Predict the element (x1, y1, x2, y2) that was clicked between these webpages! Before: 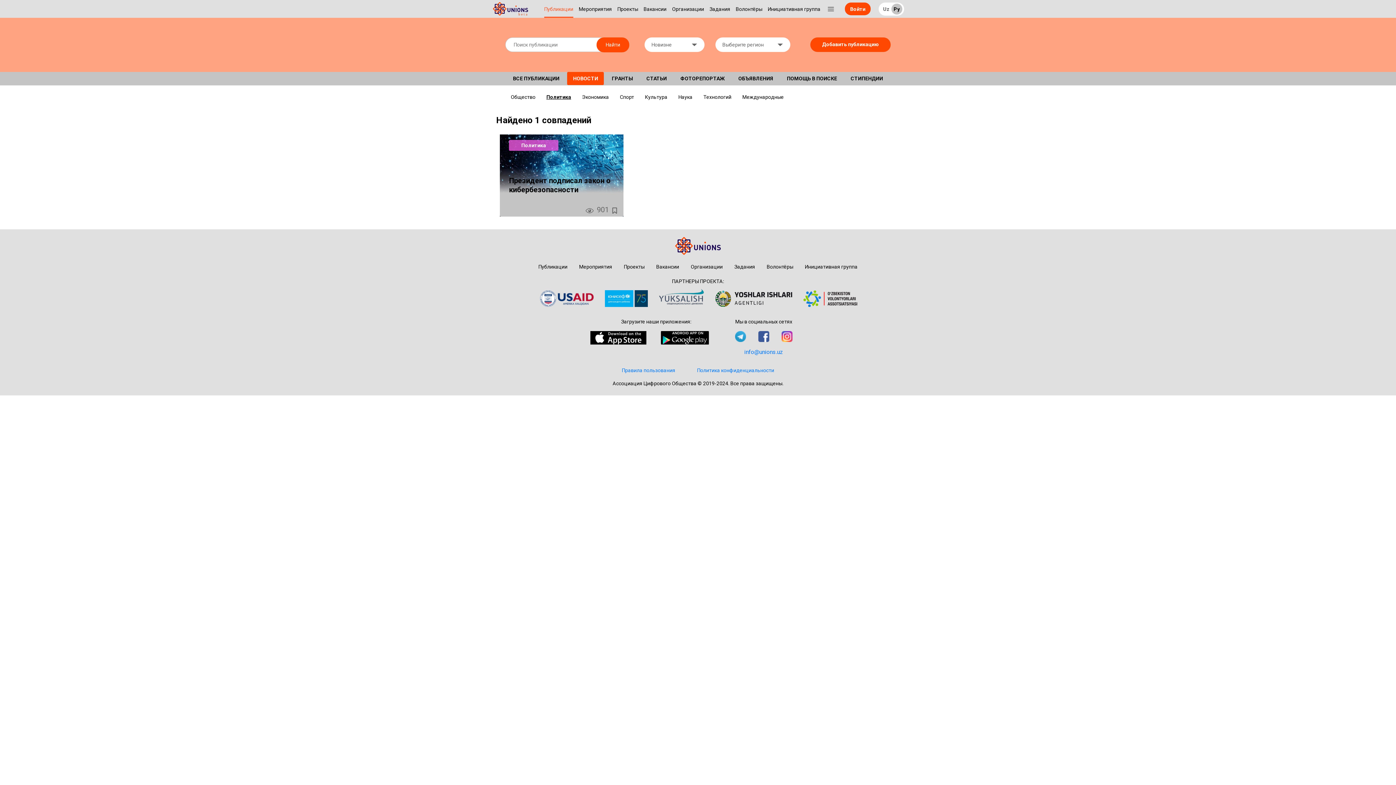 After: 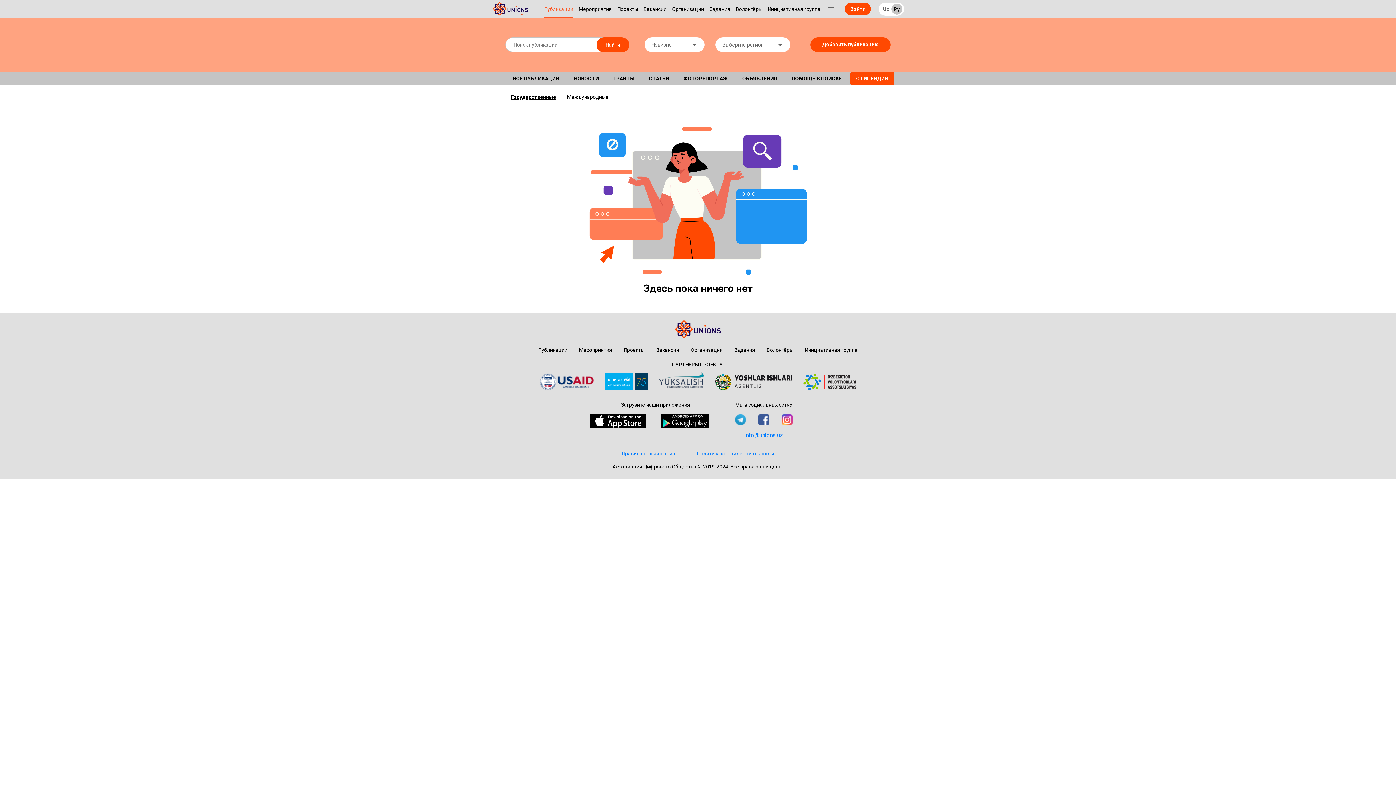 Action: label: СТИПЕНДИИ bbox: (845, 72, 889, 85)